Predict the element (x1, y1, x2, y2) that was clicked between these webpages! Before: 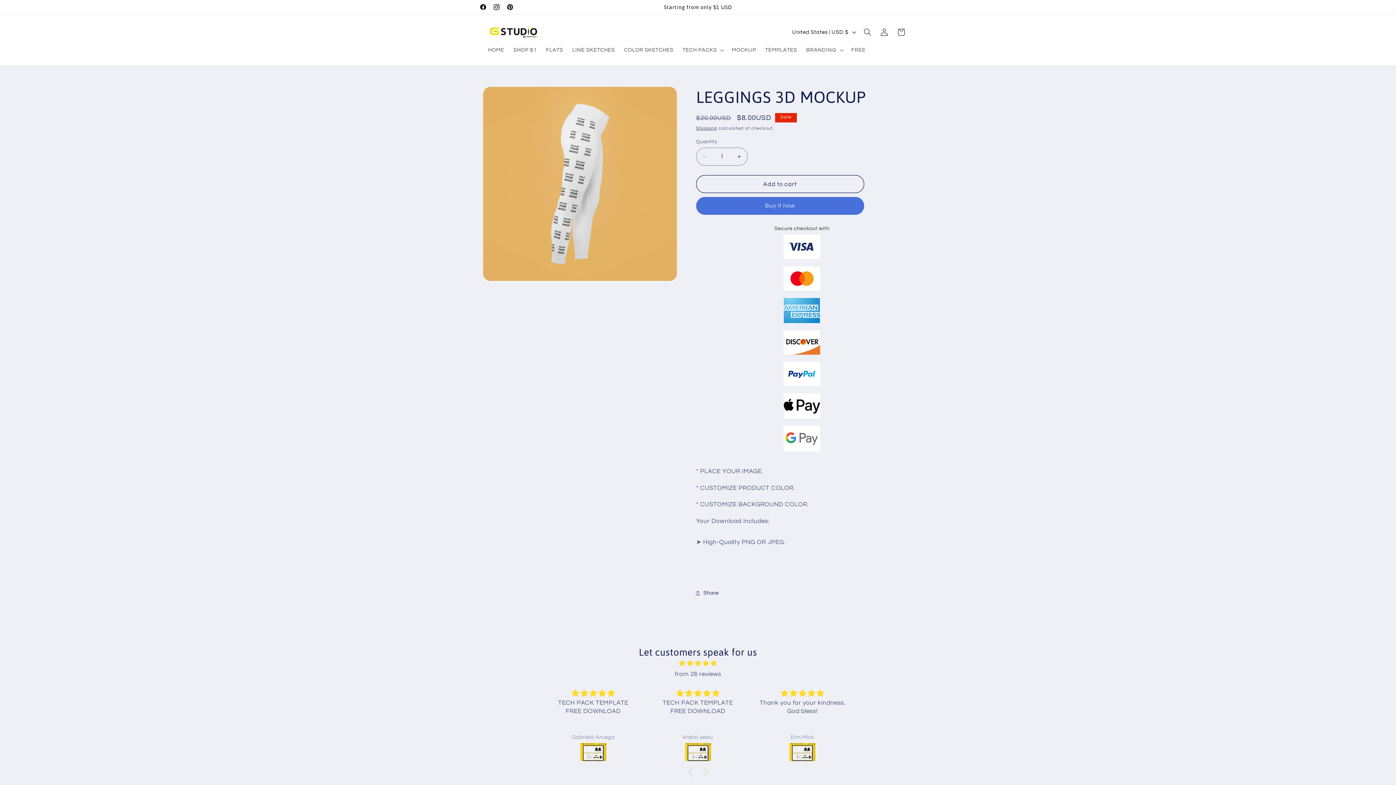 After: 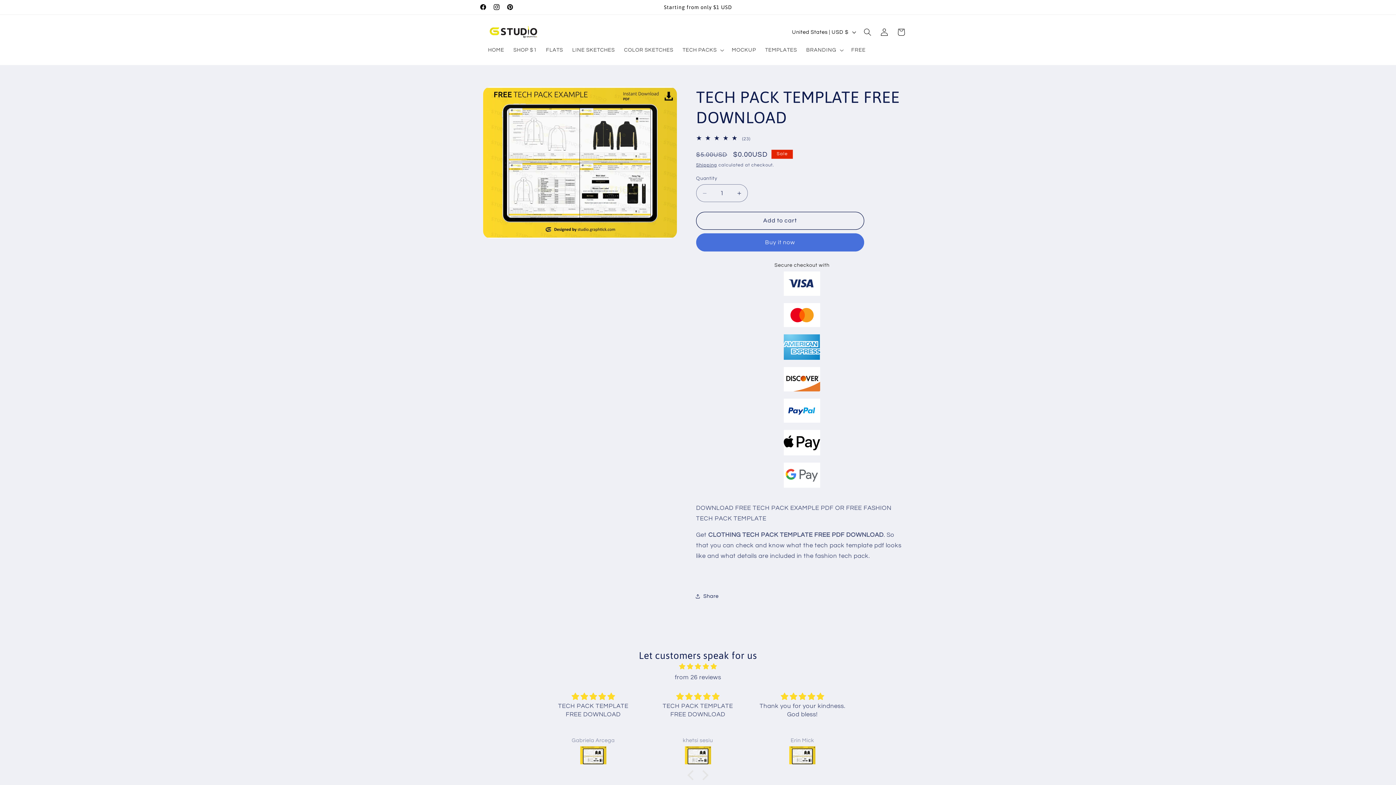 Action: bbox: (759, 743, 846, 763)